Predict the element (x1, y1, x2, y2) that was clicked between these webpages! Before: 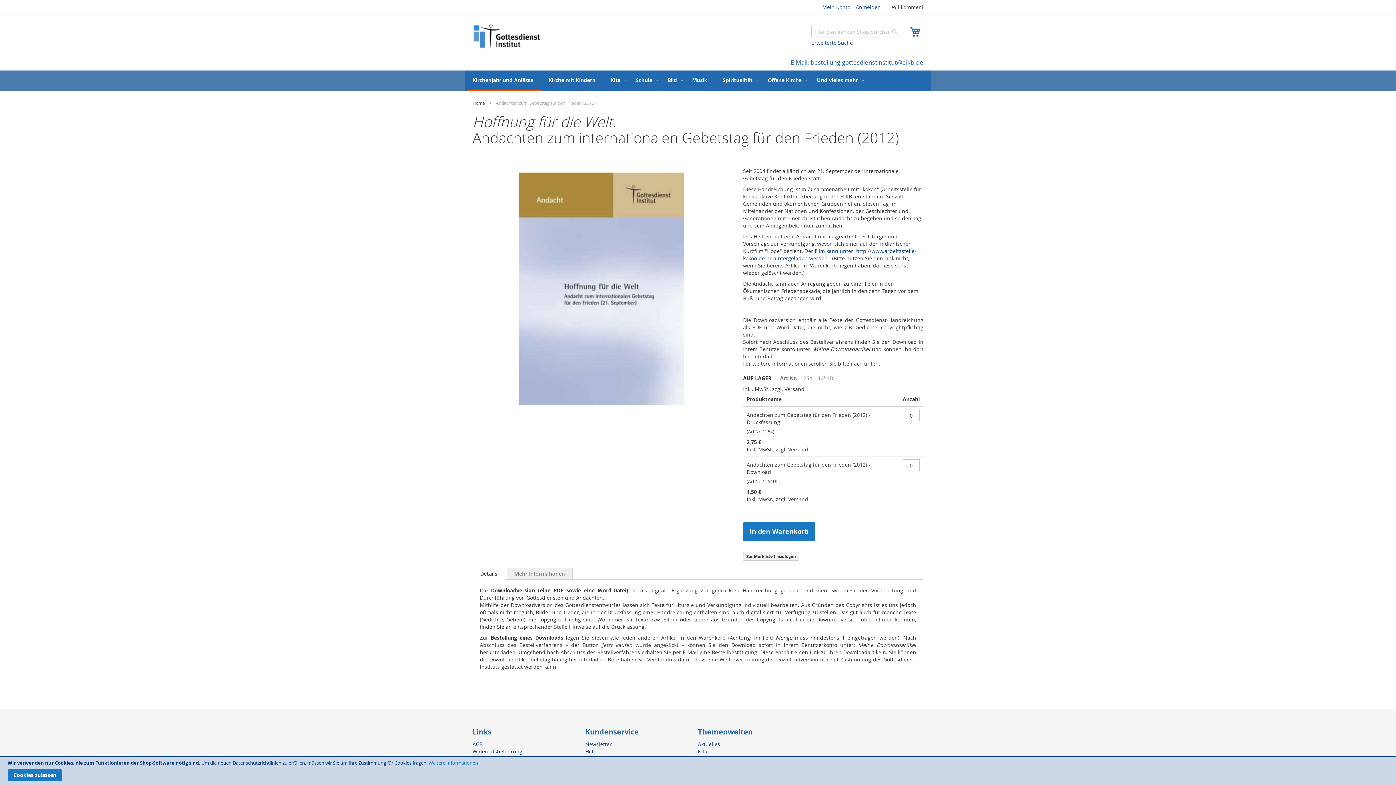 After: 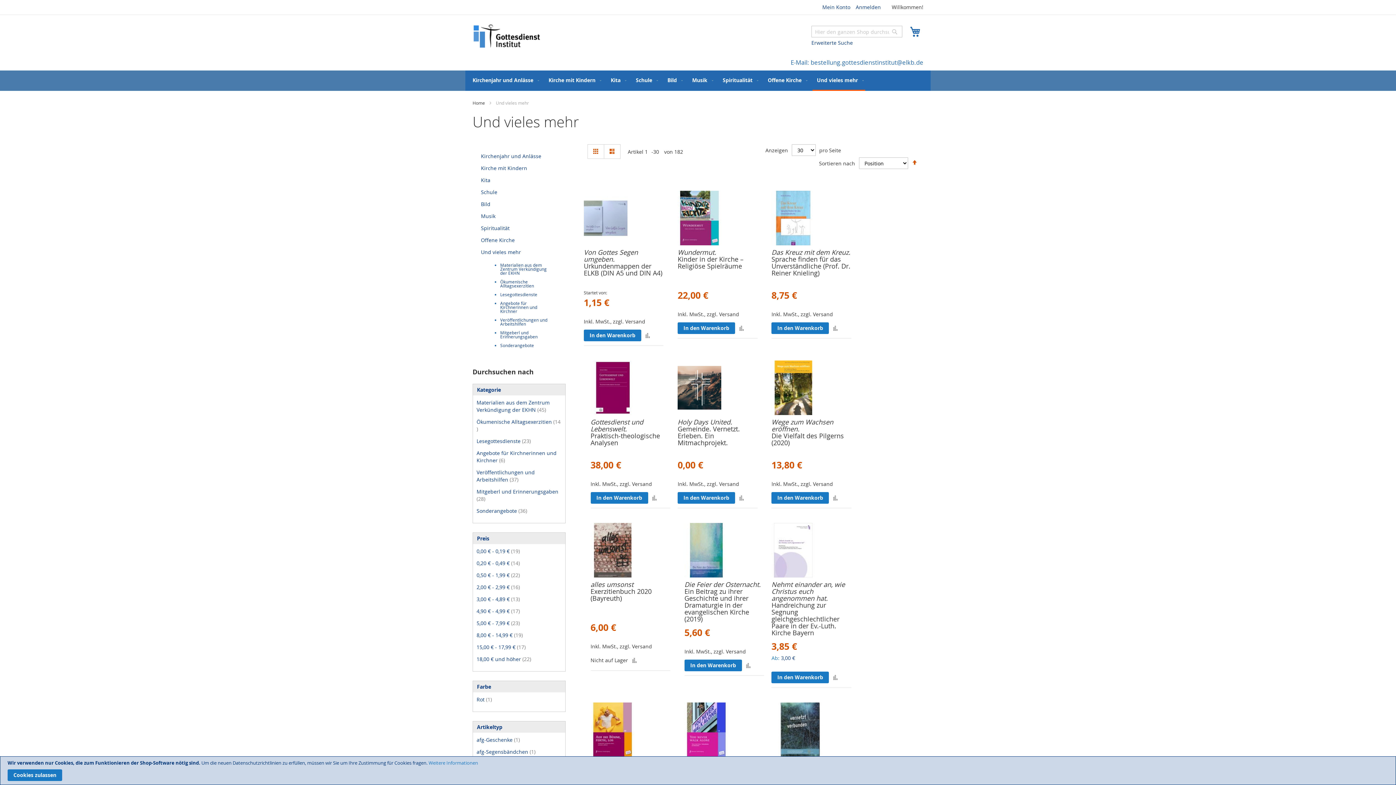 Action: bbox: (812, 70, 865, 89) label: Und vieles mehr